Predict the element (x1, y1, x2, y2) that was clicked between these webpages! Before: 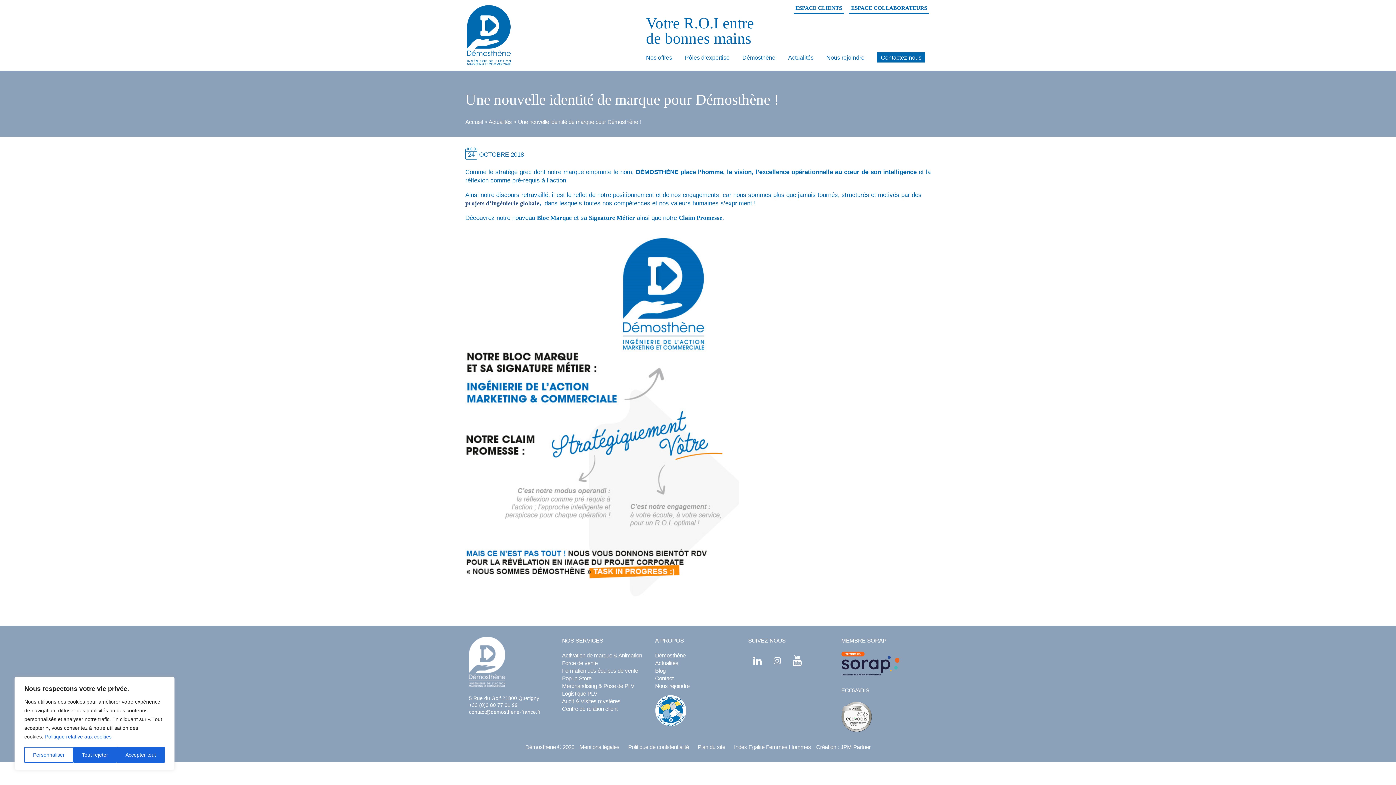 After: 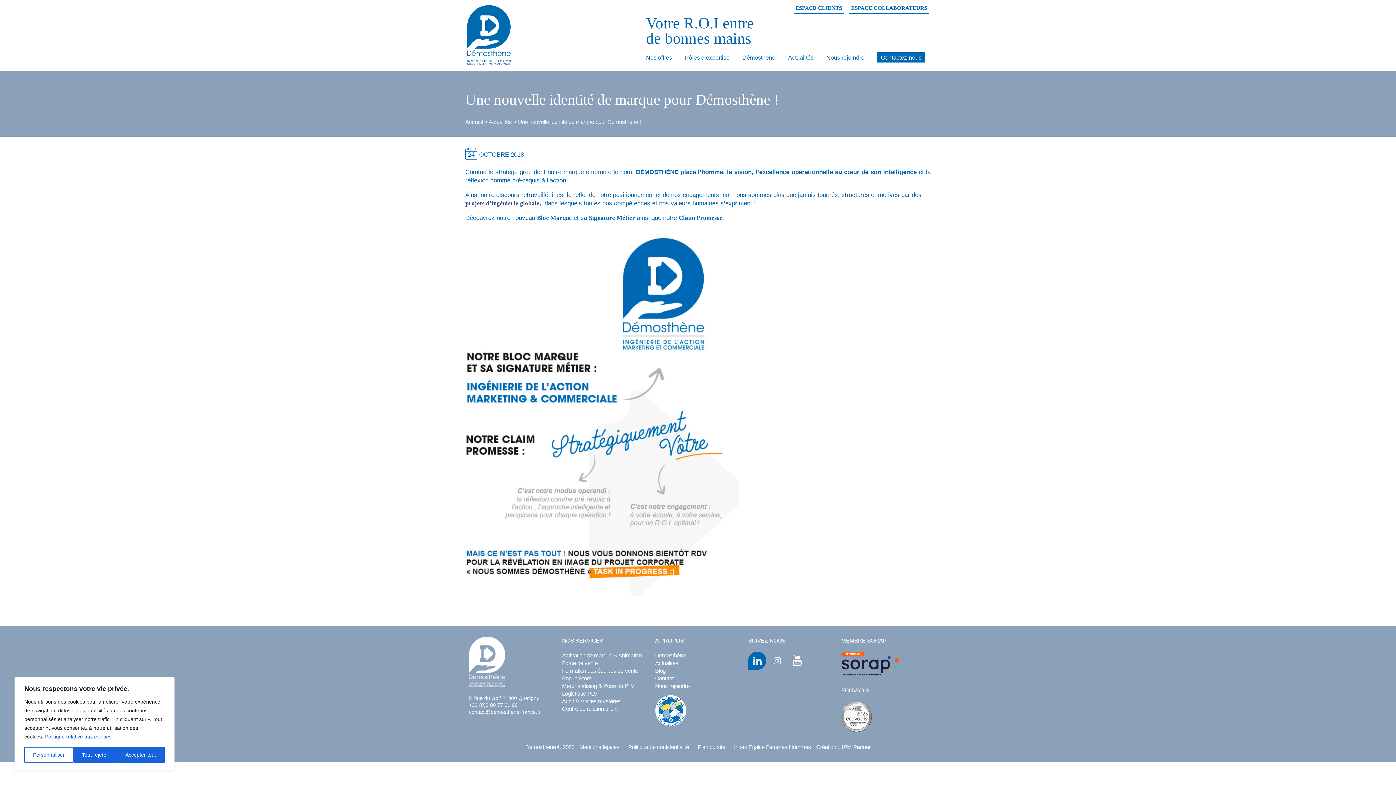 Action: bbox: (748, 652, 766, 670)